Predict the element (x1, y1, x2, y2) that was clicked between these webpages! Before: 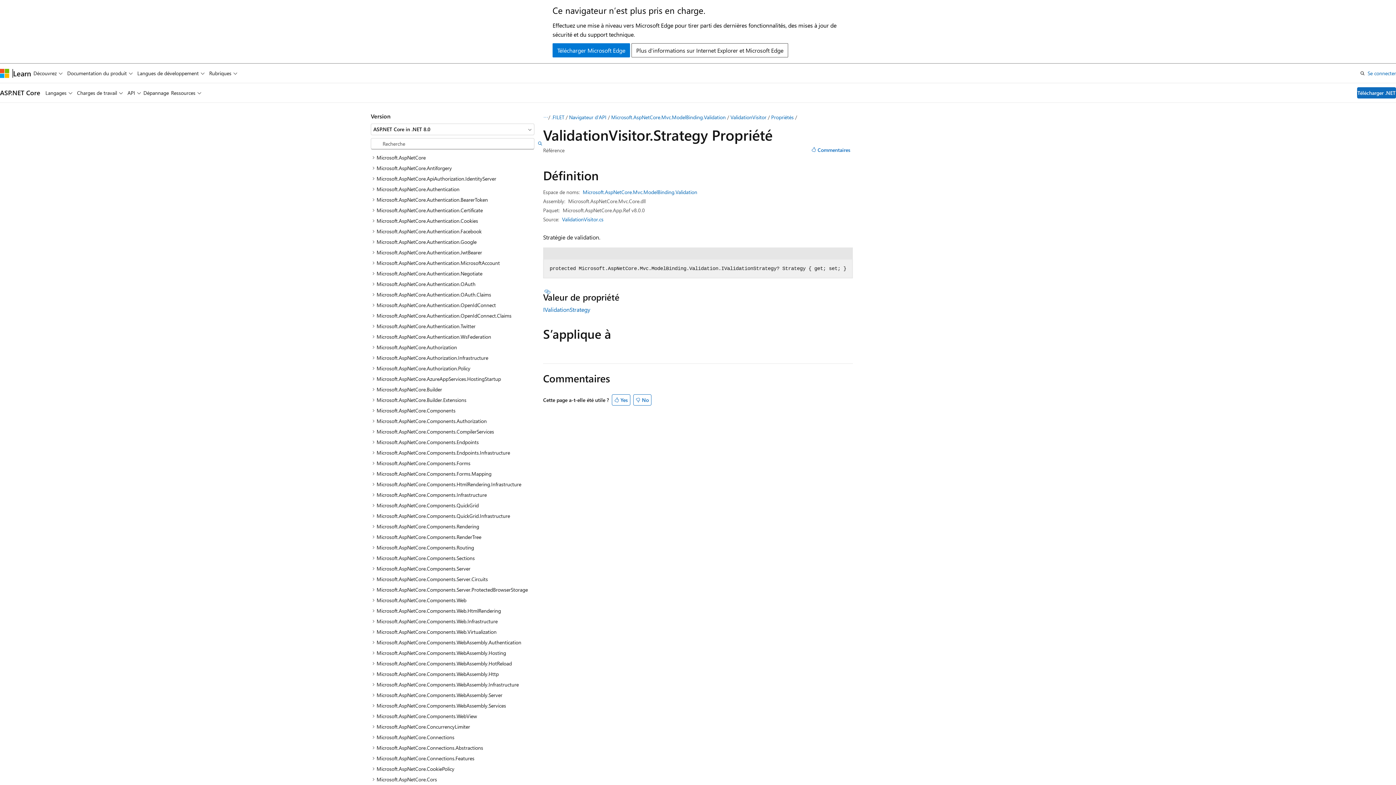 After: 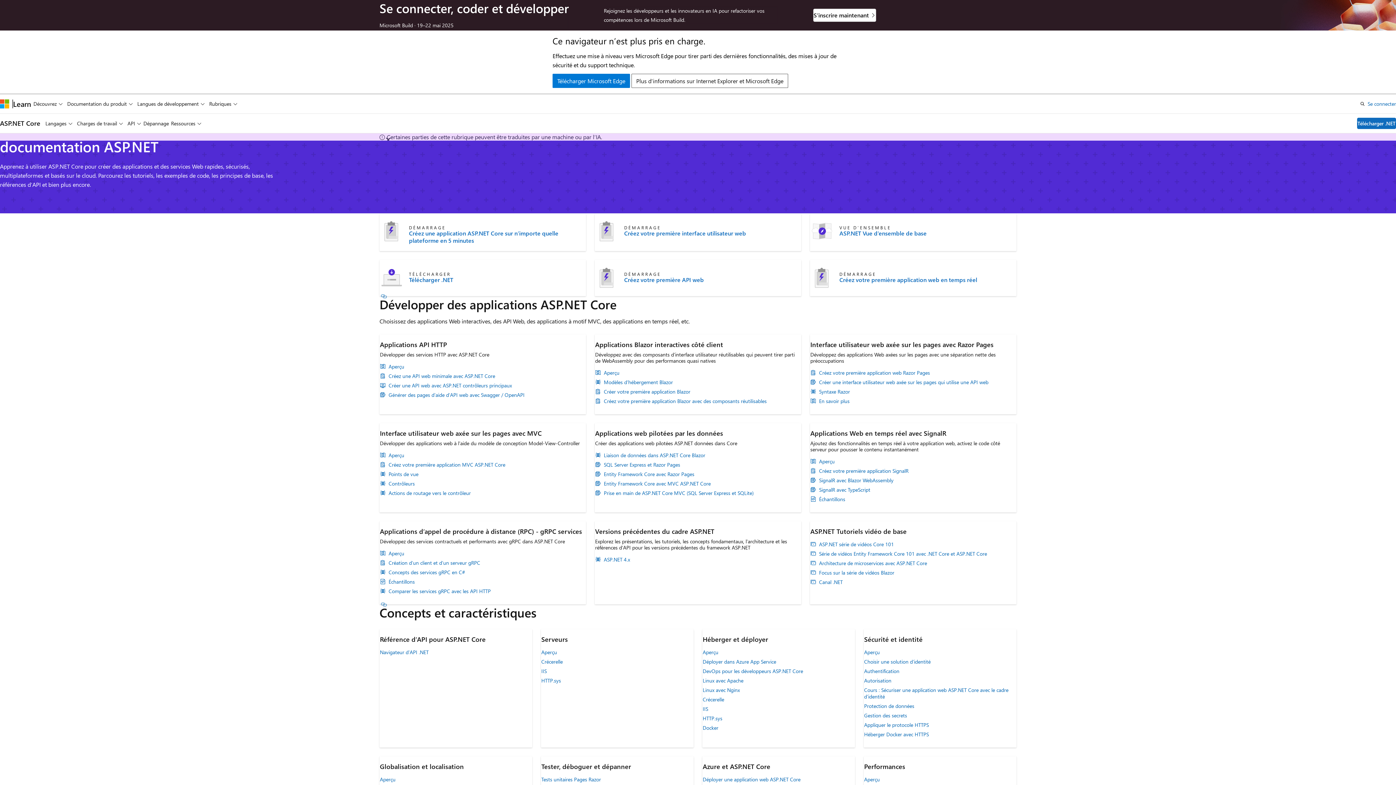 Action: bbox: (0, 88, 40, 97) label: ASP.NET Core